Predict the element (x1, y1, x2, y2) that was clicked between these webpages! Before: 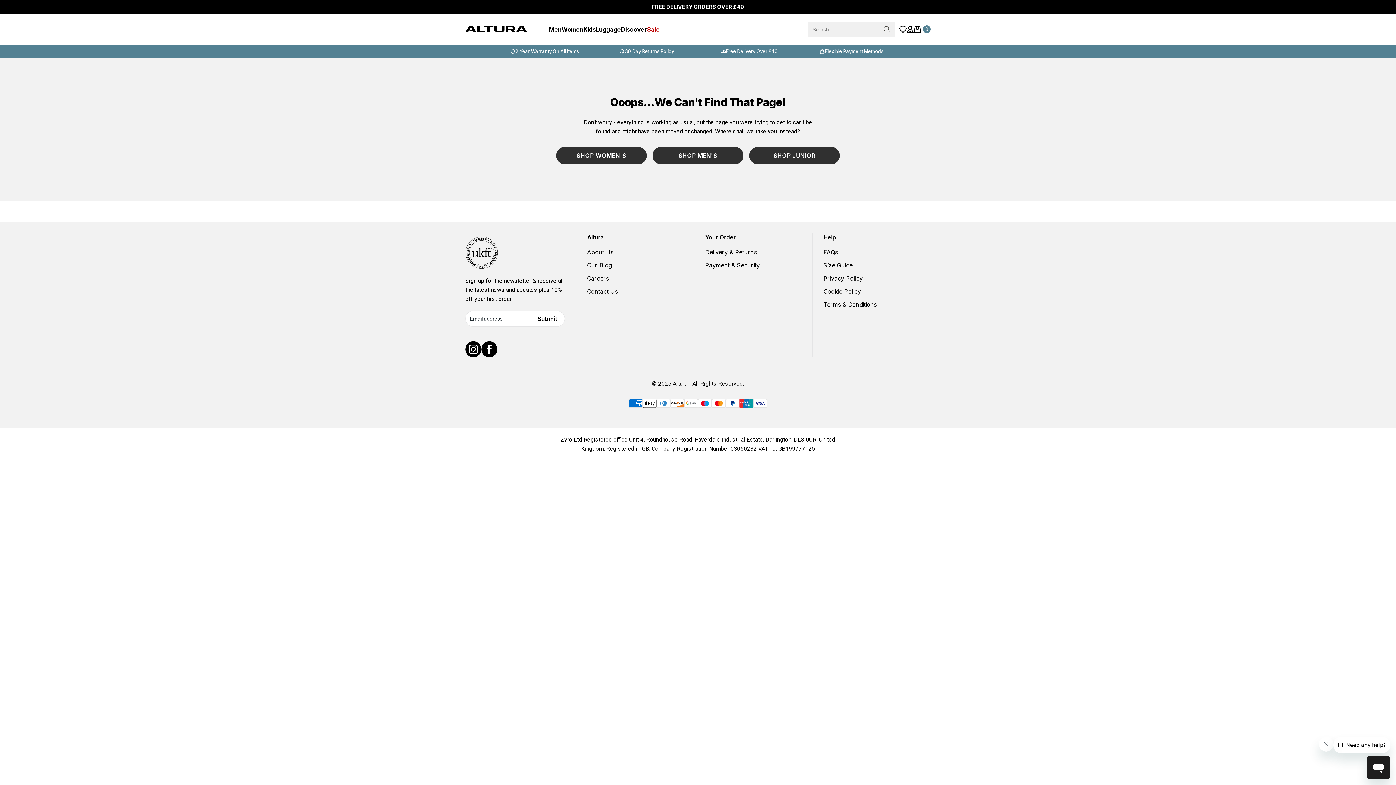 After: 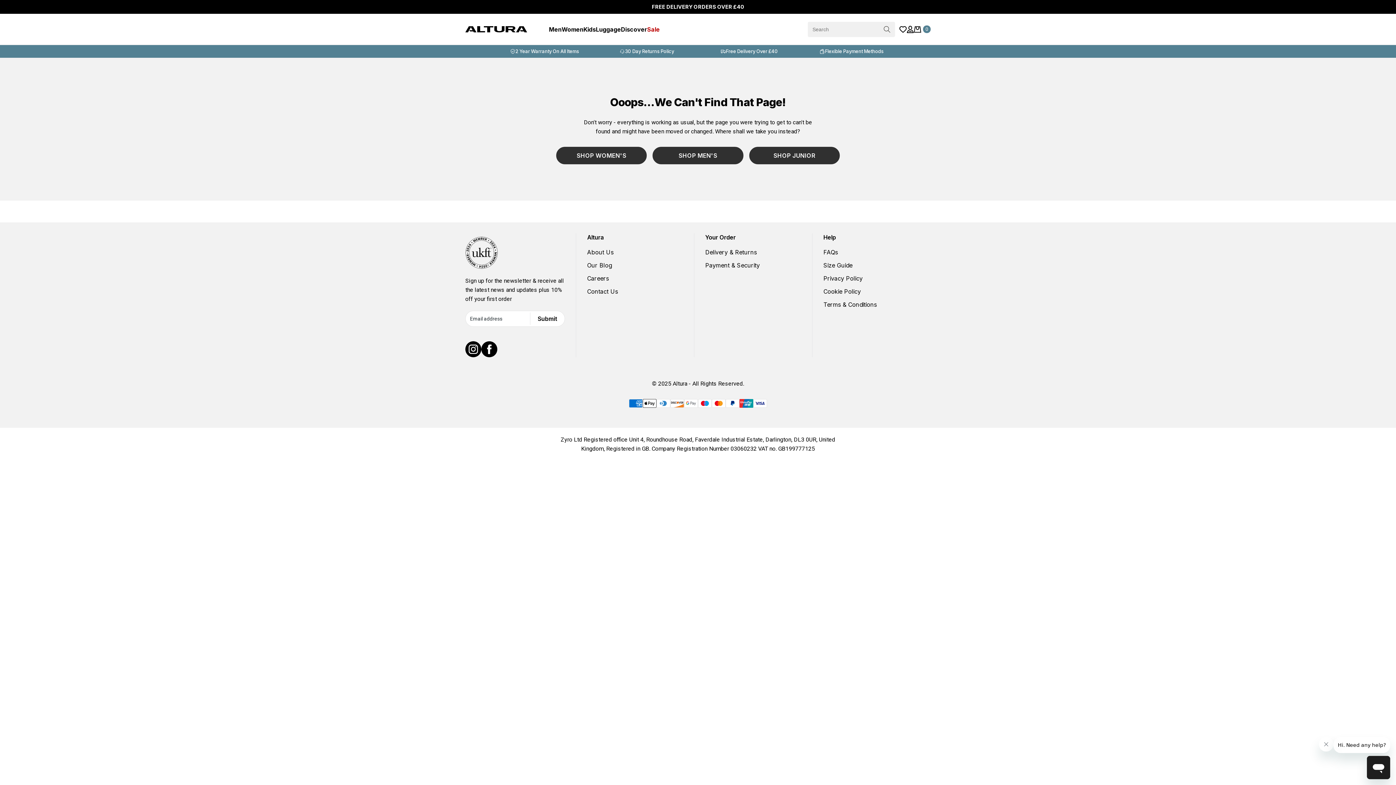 Action: bbox: (465, 341, 481, 357) label: Instagram